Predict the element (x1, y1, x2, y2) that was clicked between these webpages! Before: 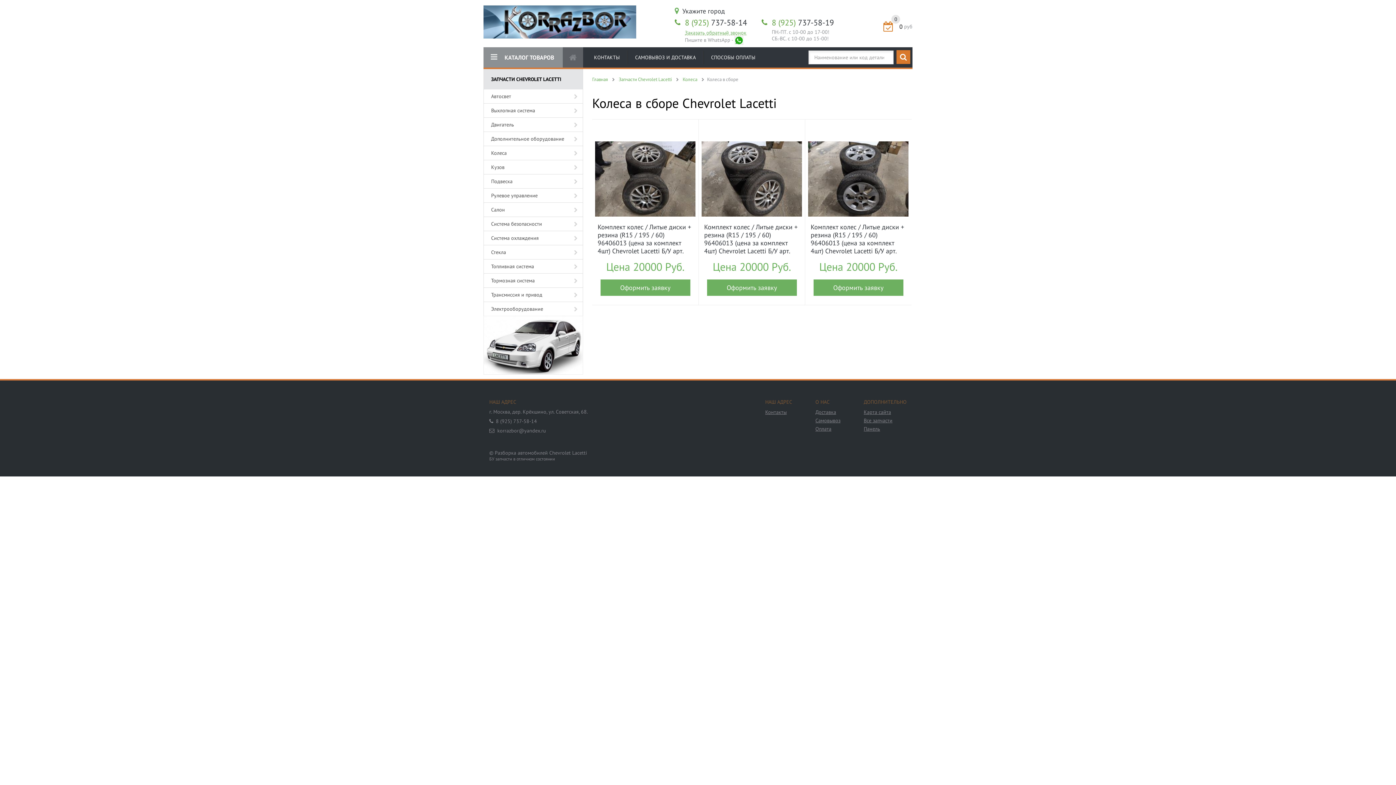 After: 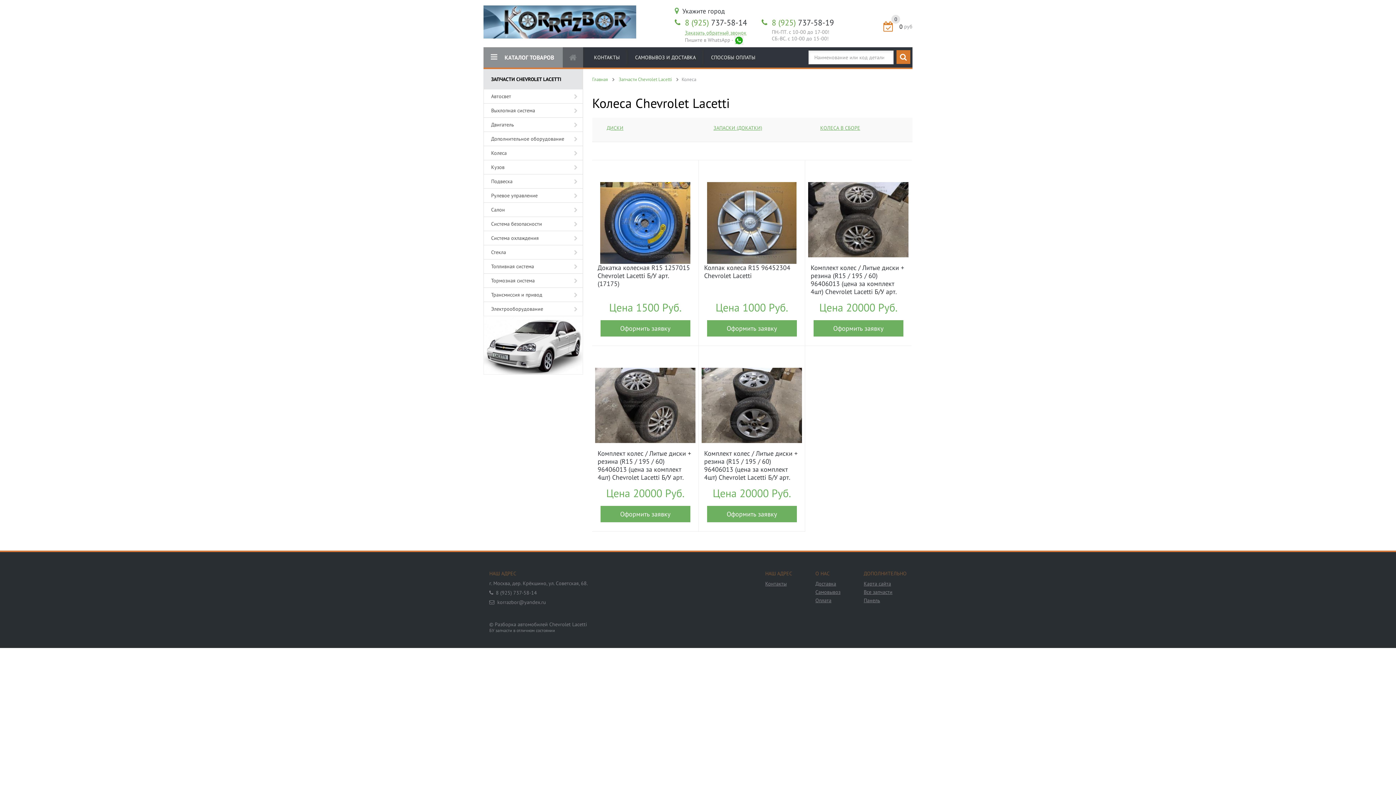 Action: label: Колеса bbox: (682, 76, 697, 82)